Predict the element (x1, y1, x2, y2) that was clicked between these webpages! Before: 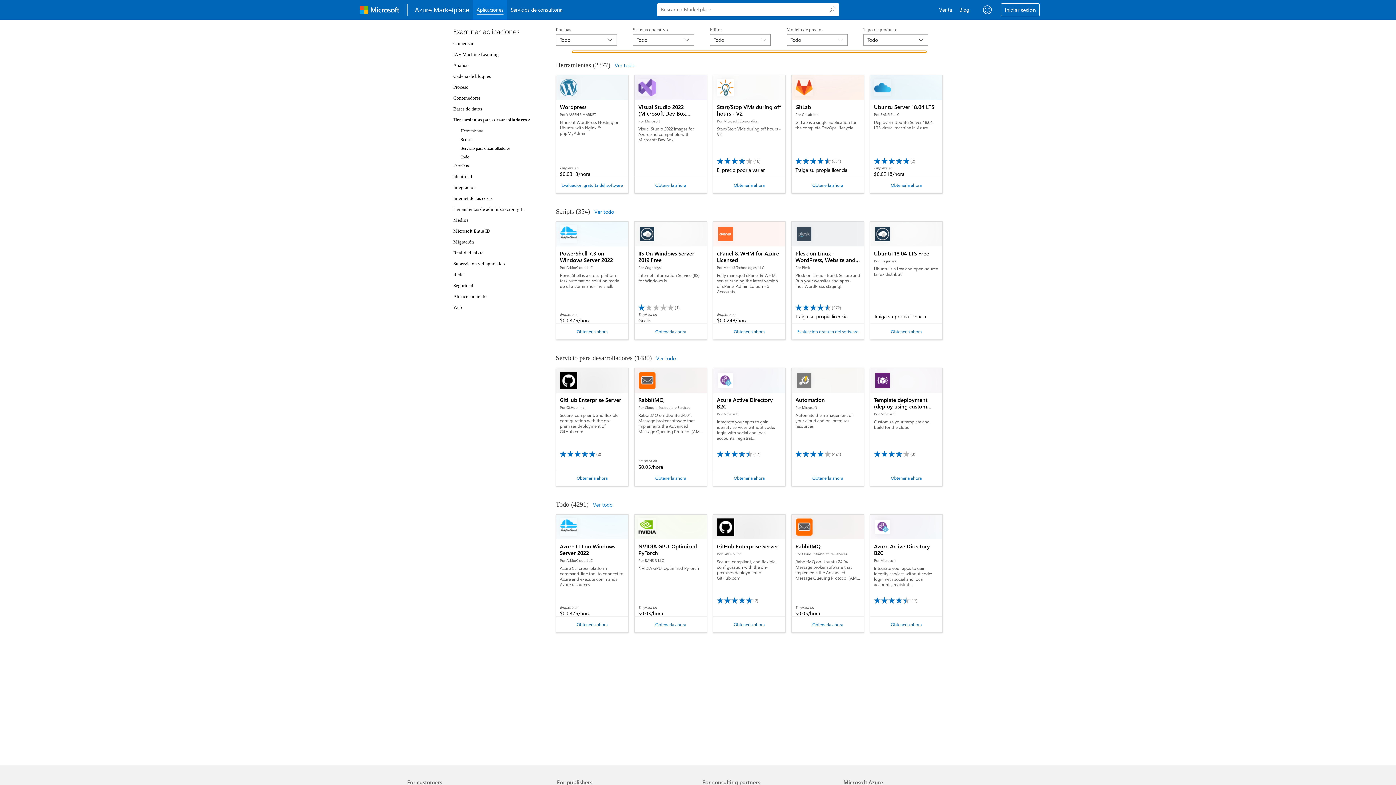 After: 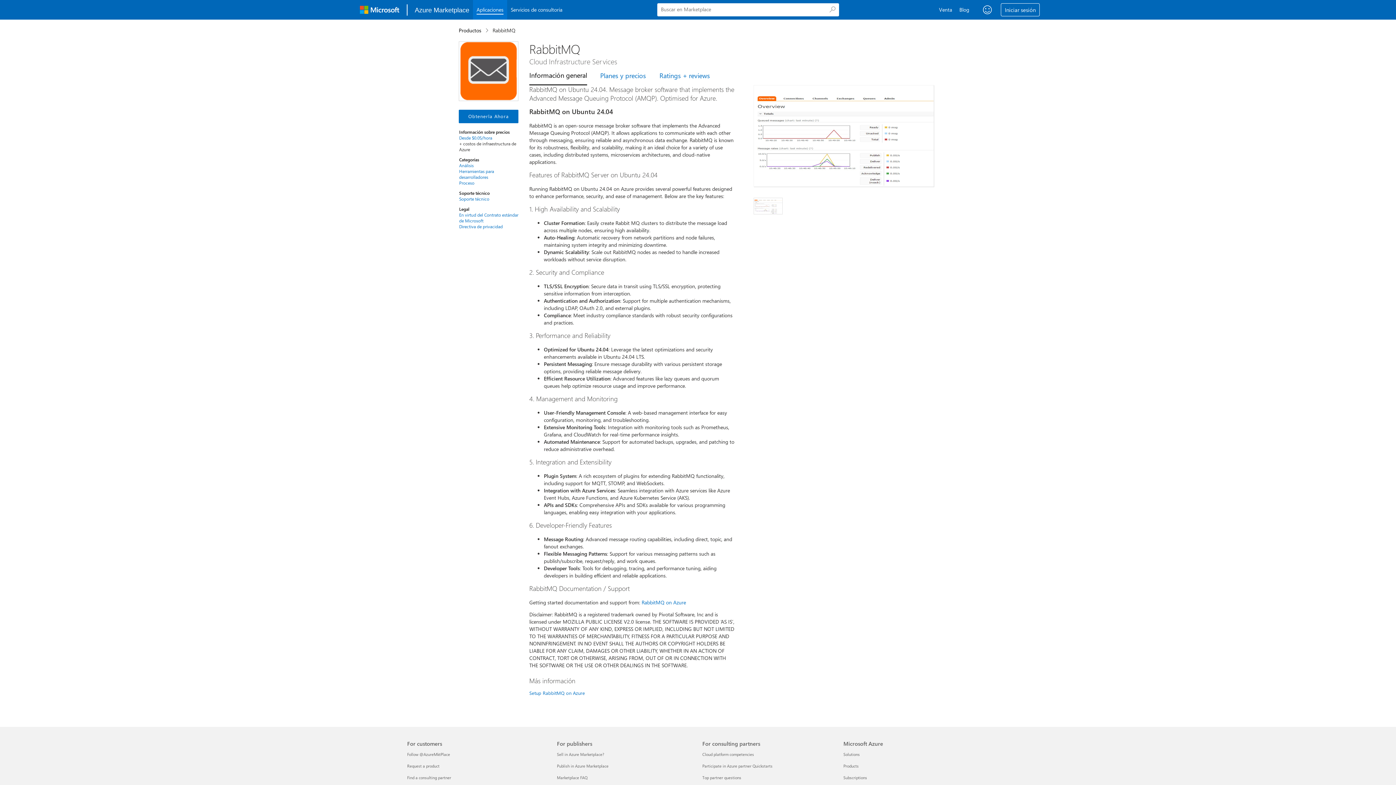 Action: bbox: (634, 368, 706, 393) label: RabbitMQ
Por Cloud Infrastructure Services
RabbitMQ on Ubuntu 24.04. Message broker software that implements the Advanced Message Queuing Protocol (AM...
Empieza en
$0.05/hora